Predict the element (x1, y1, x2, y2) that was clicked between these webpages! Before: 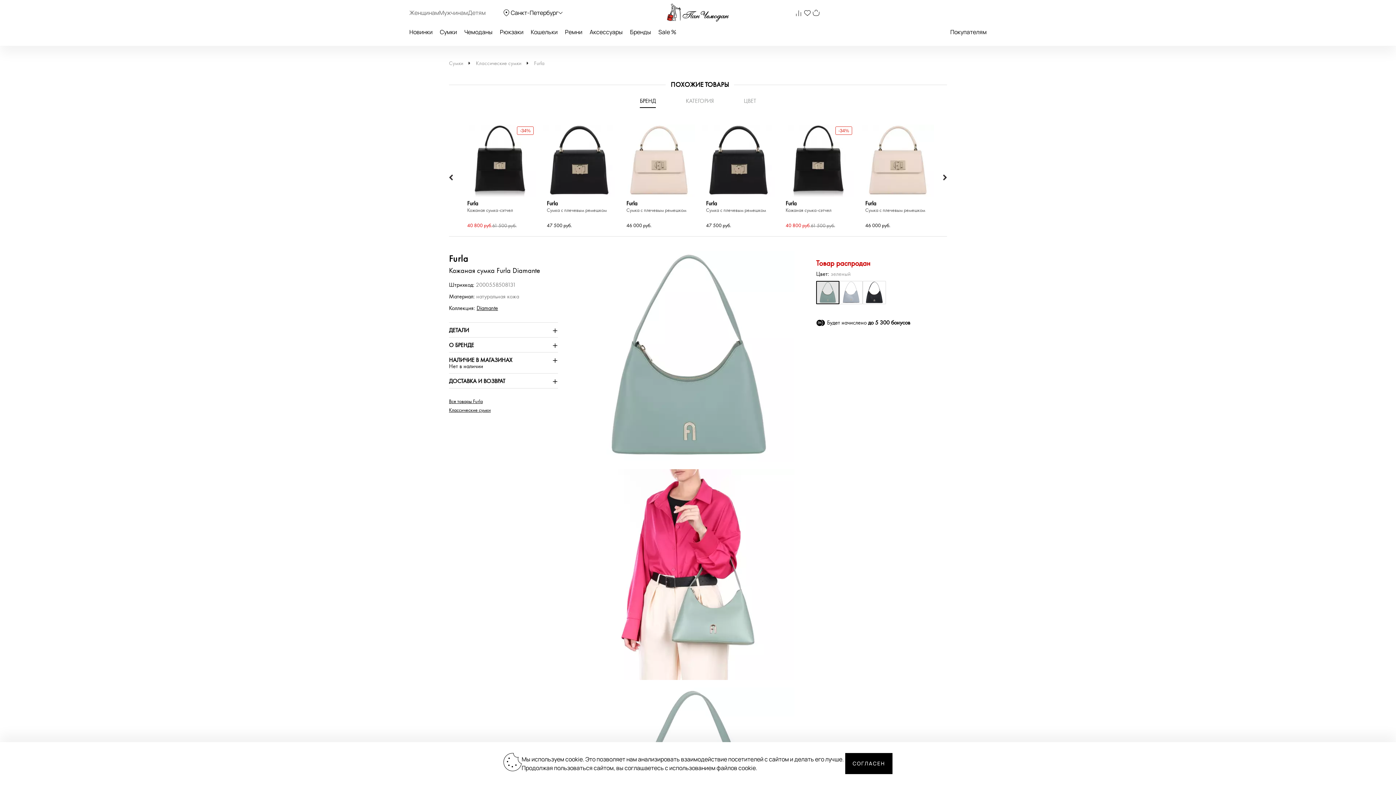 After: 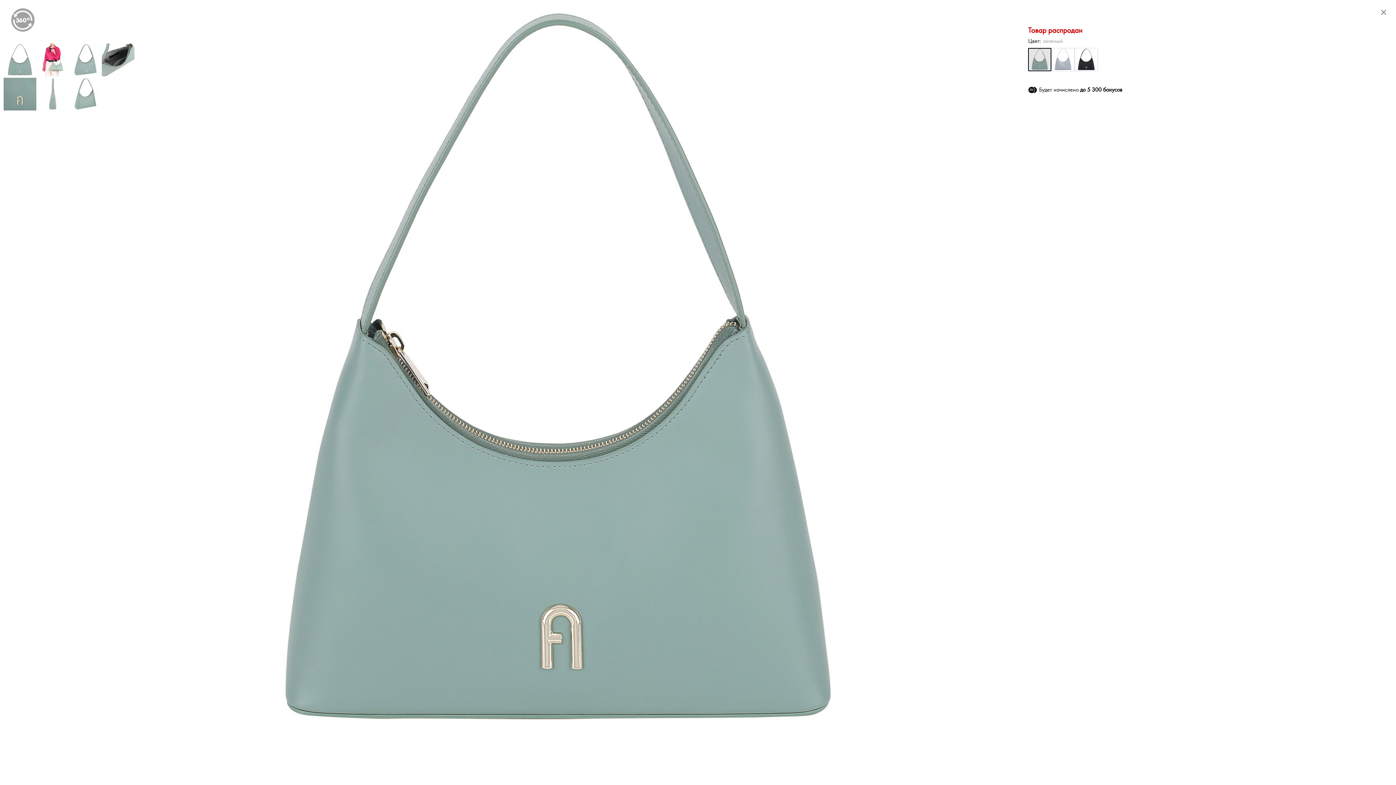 Action: bbox: (576, 469, 794, 687)